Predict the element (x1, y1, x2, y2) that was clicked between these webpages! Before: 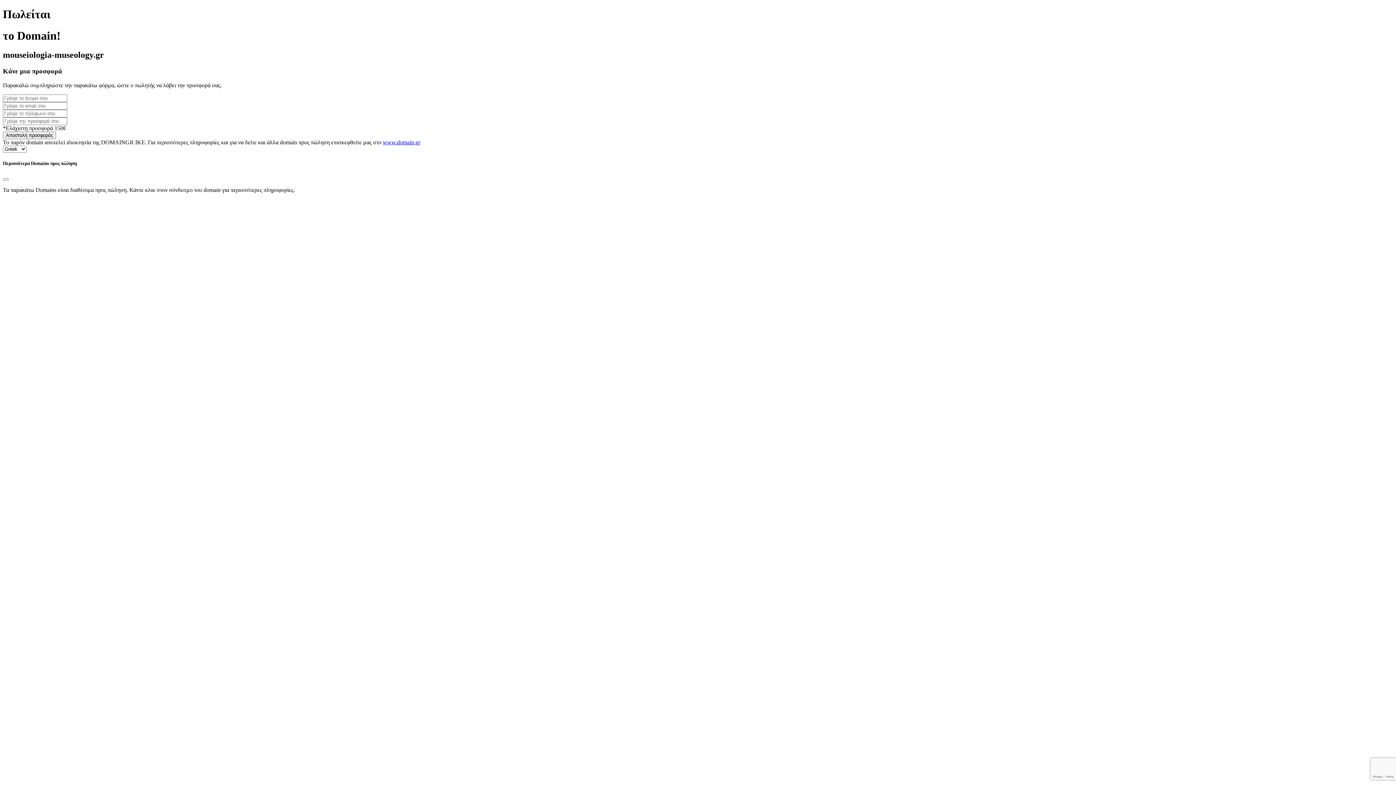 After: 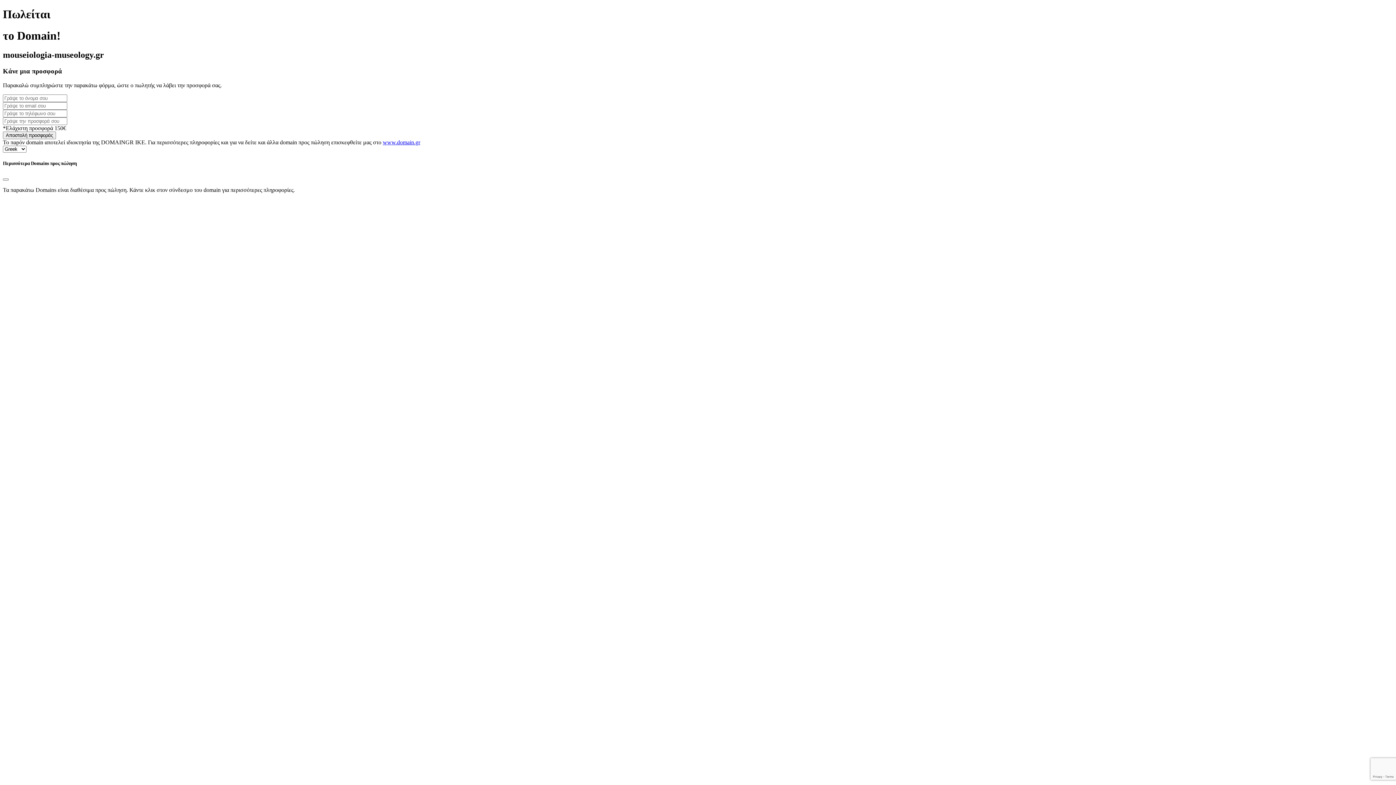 Action: bbox: (382, 139, 420, 145) label: www.domain.gr